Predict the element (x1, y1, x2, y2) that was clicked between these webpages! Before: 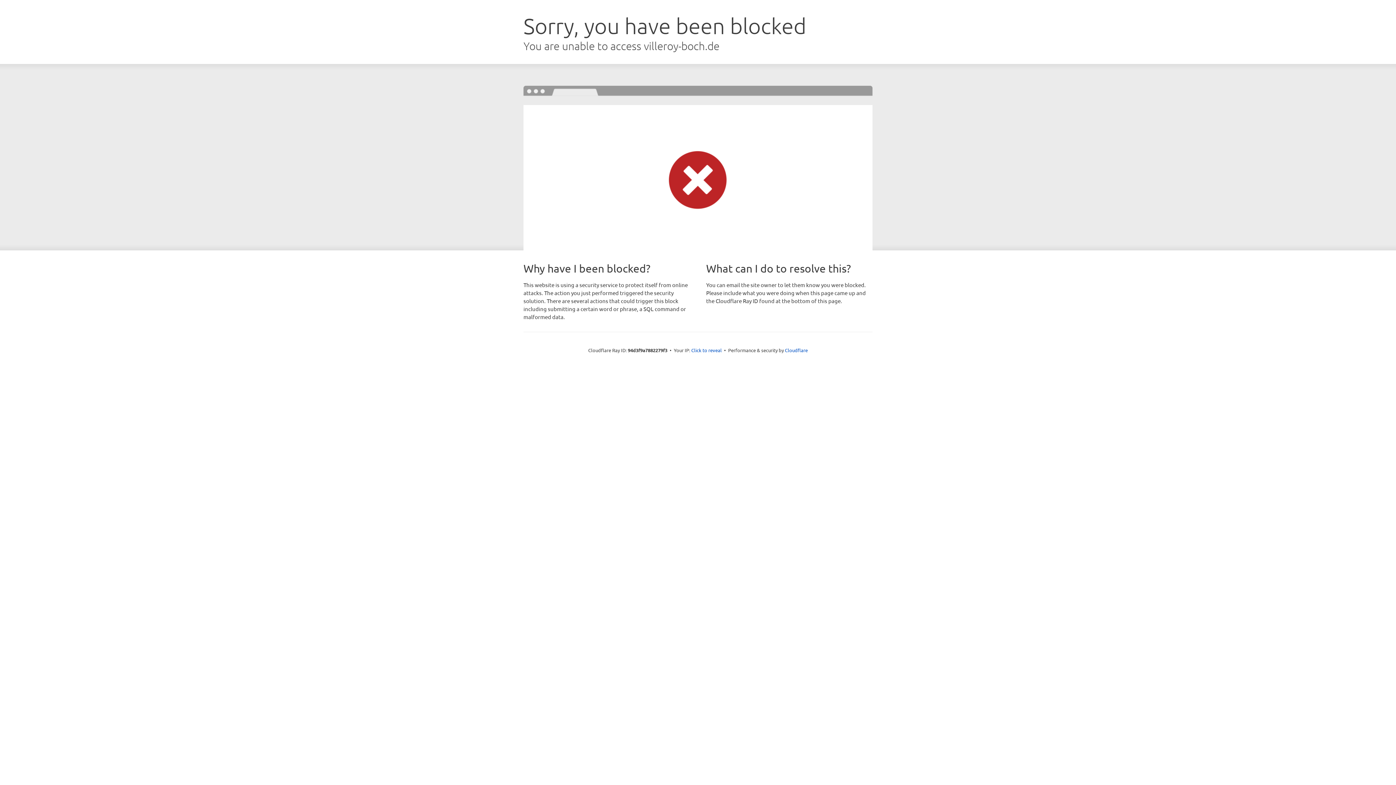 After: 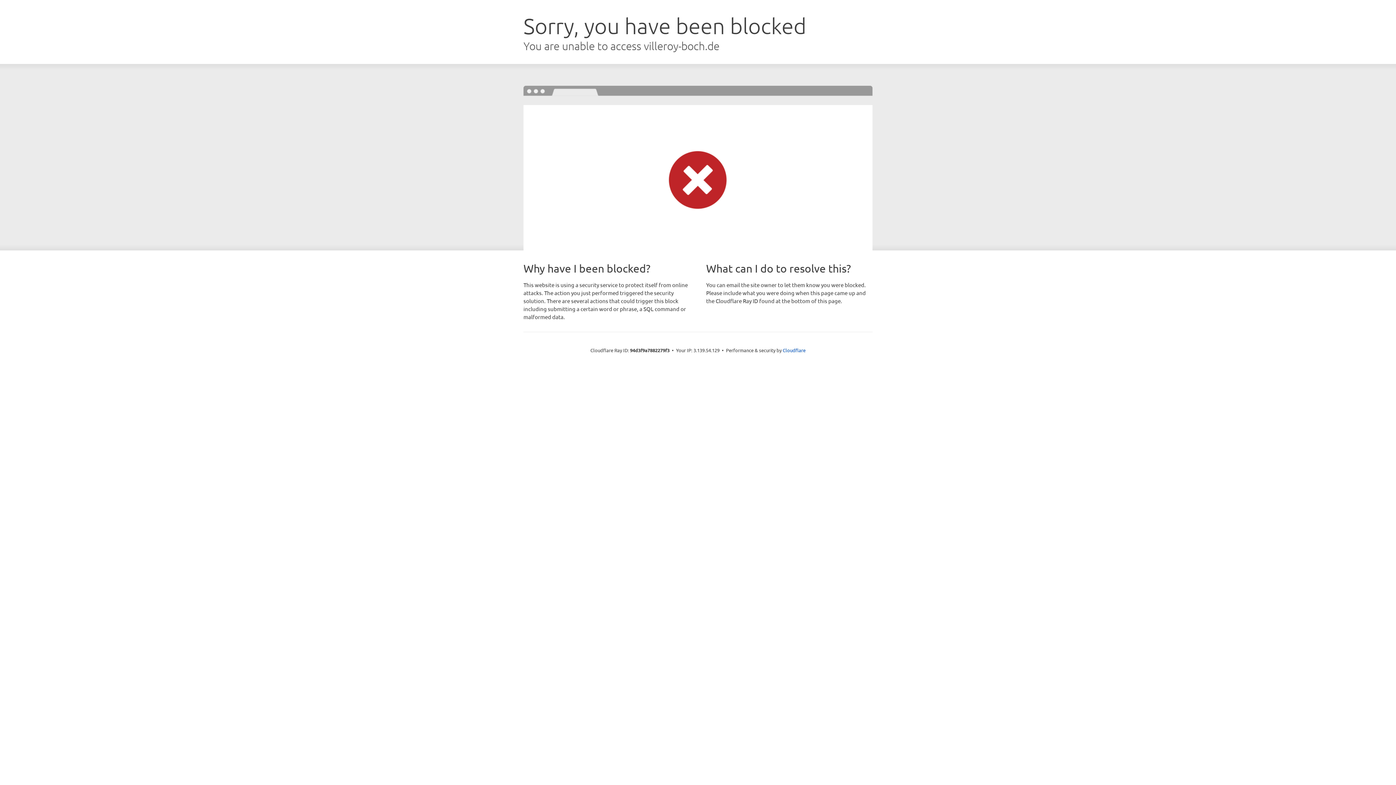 Action: bbox: (691, 346, 722, 353) label: Click to reveal